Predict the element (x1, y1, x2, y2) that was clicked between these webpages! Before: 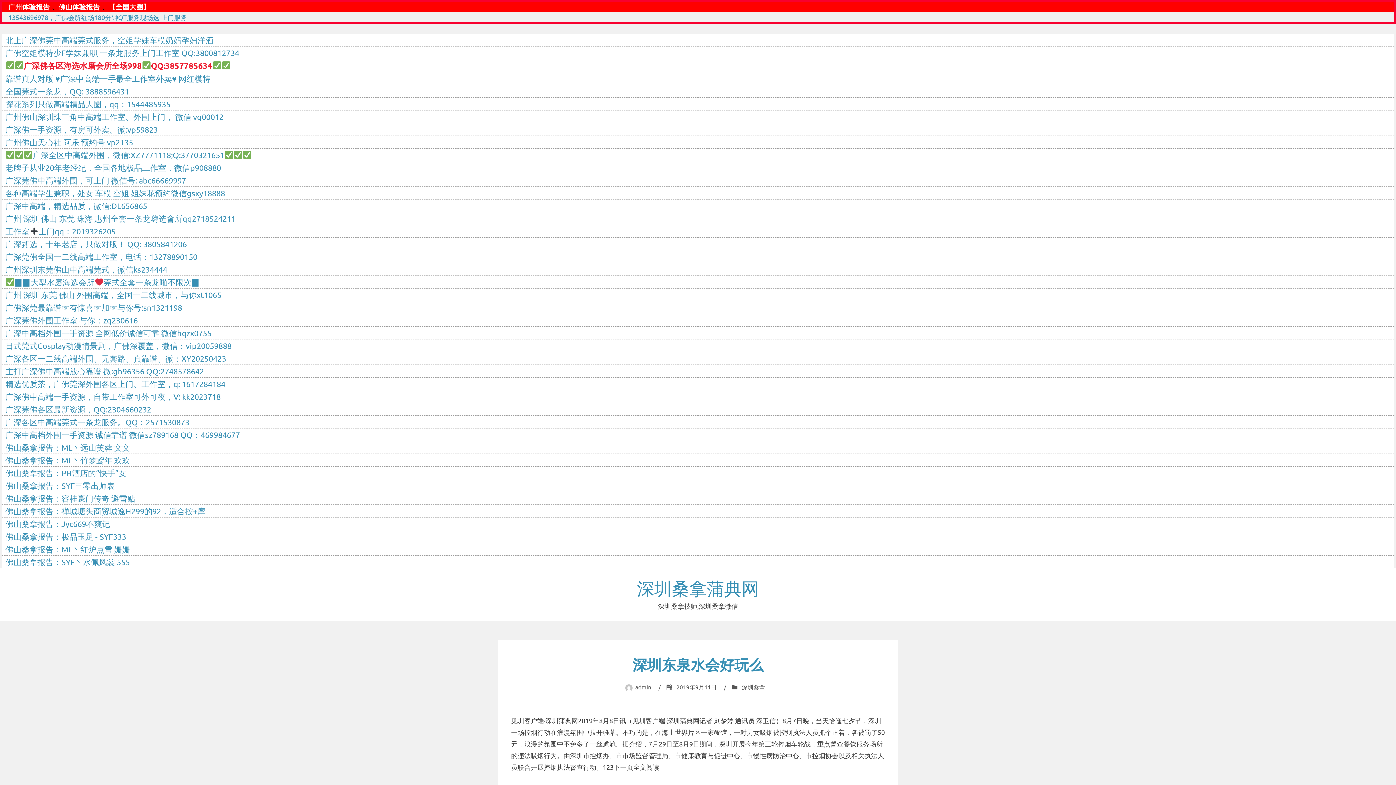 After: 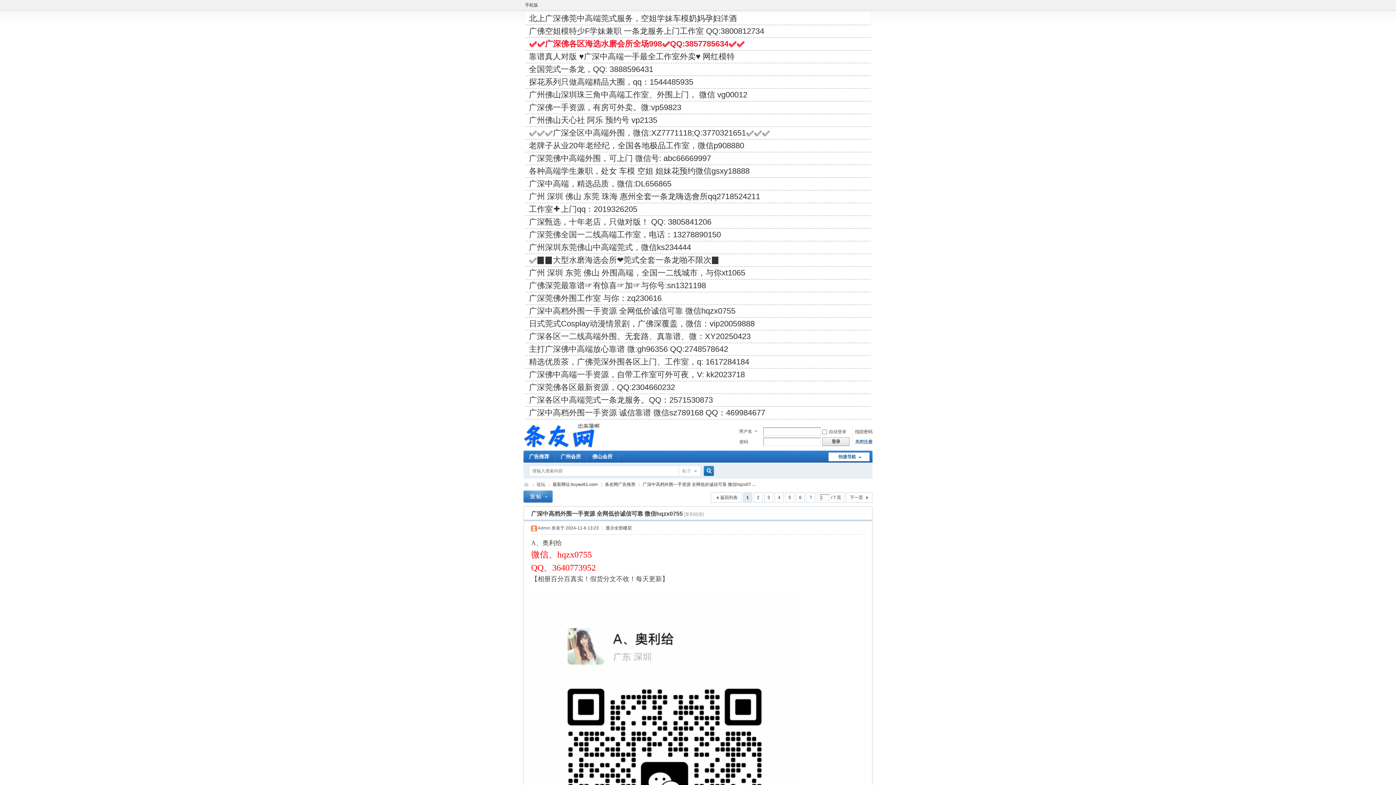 Action: label: 广深中高档外围一手资源 全网低价诚信可靠 微信hqzx0755 bbox: (5, 328, 211, 337)